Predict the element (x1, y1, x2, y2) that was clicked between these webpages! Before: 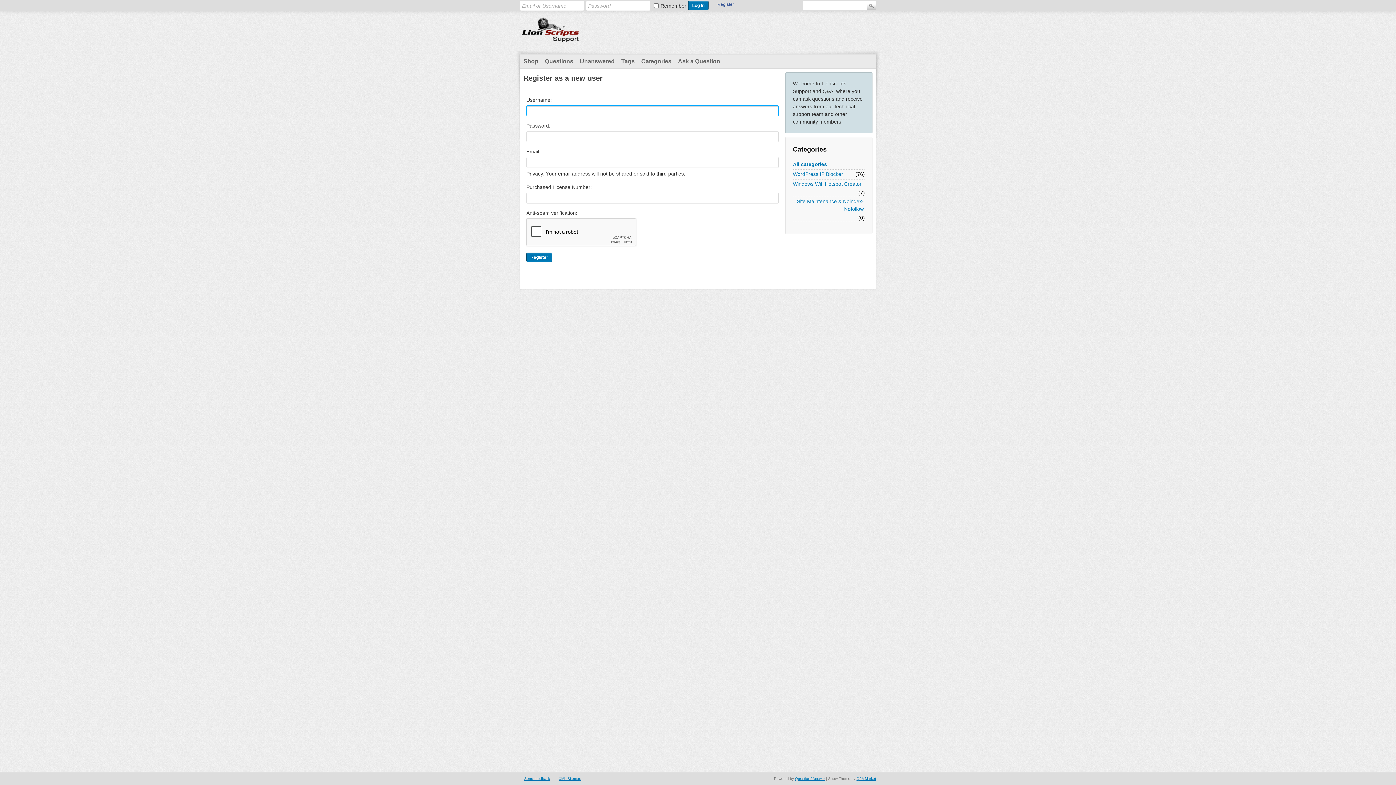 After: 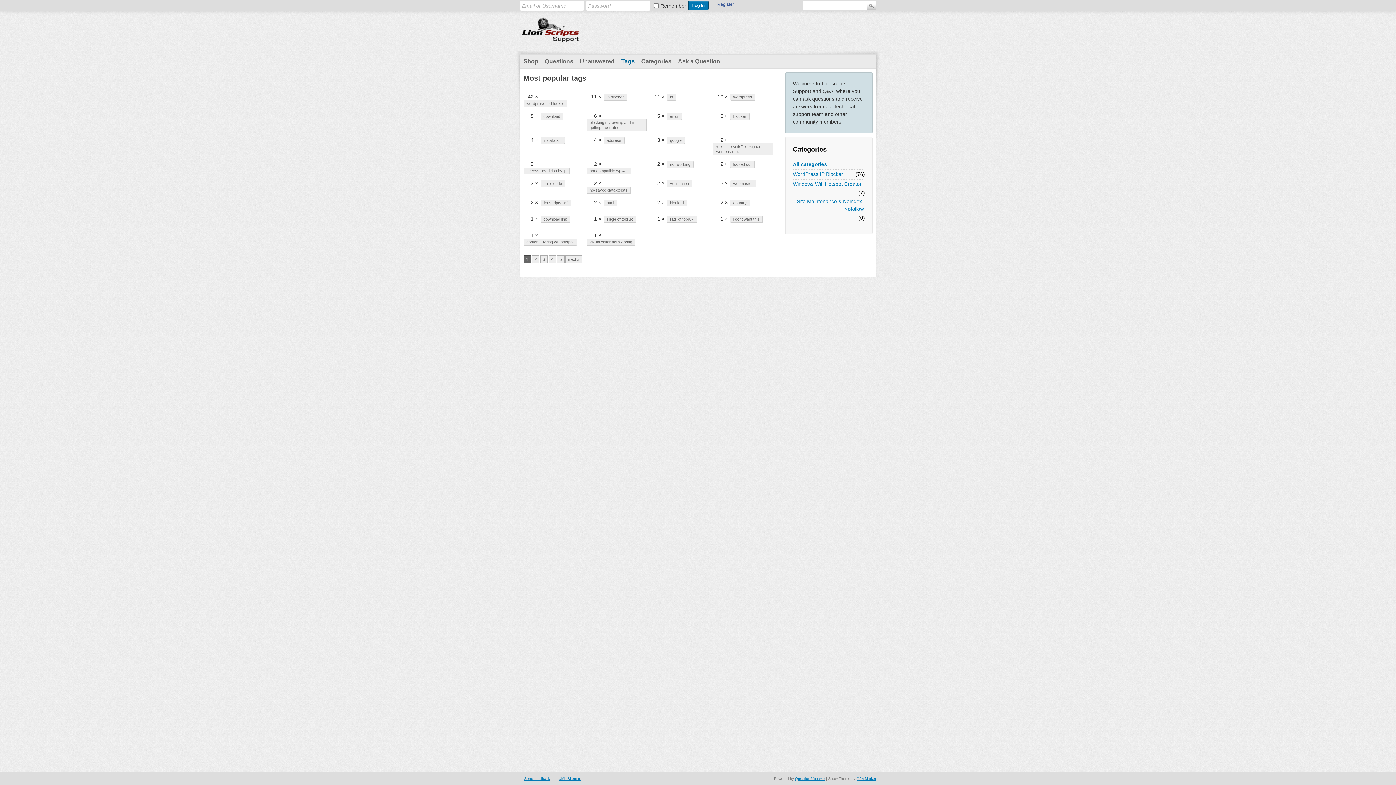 Action: bbox: (618, 54, 638, 68) label: Tags